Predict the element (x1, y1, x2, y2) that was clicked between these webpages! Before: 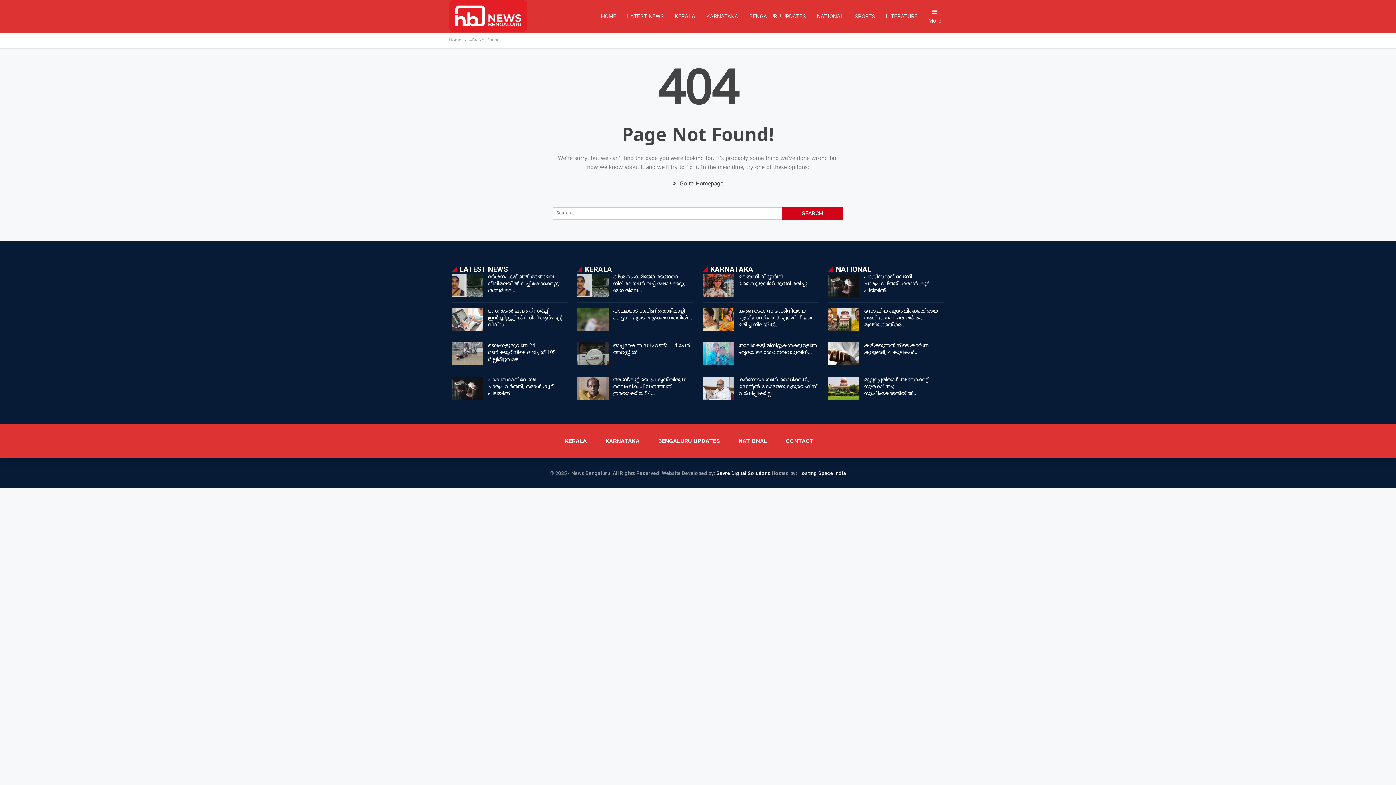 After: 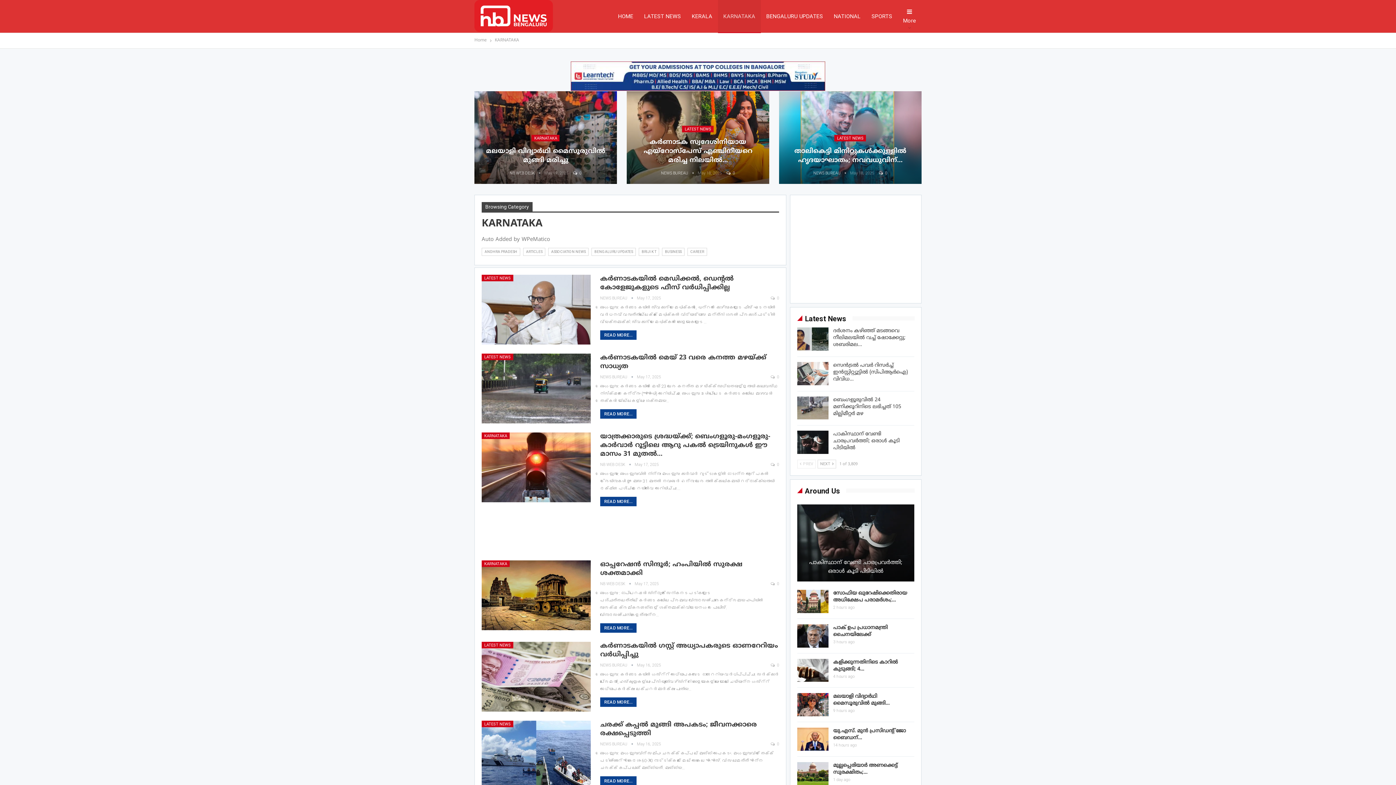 Action: label: KARNATAKA bbox: (702, 266, 759, 274)